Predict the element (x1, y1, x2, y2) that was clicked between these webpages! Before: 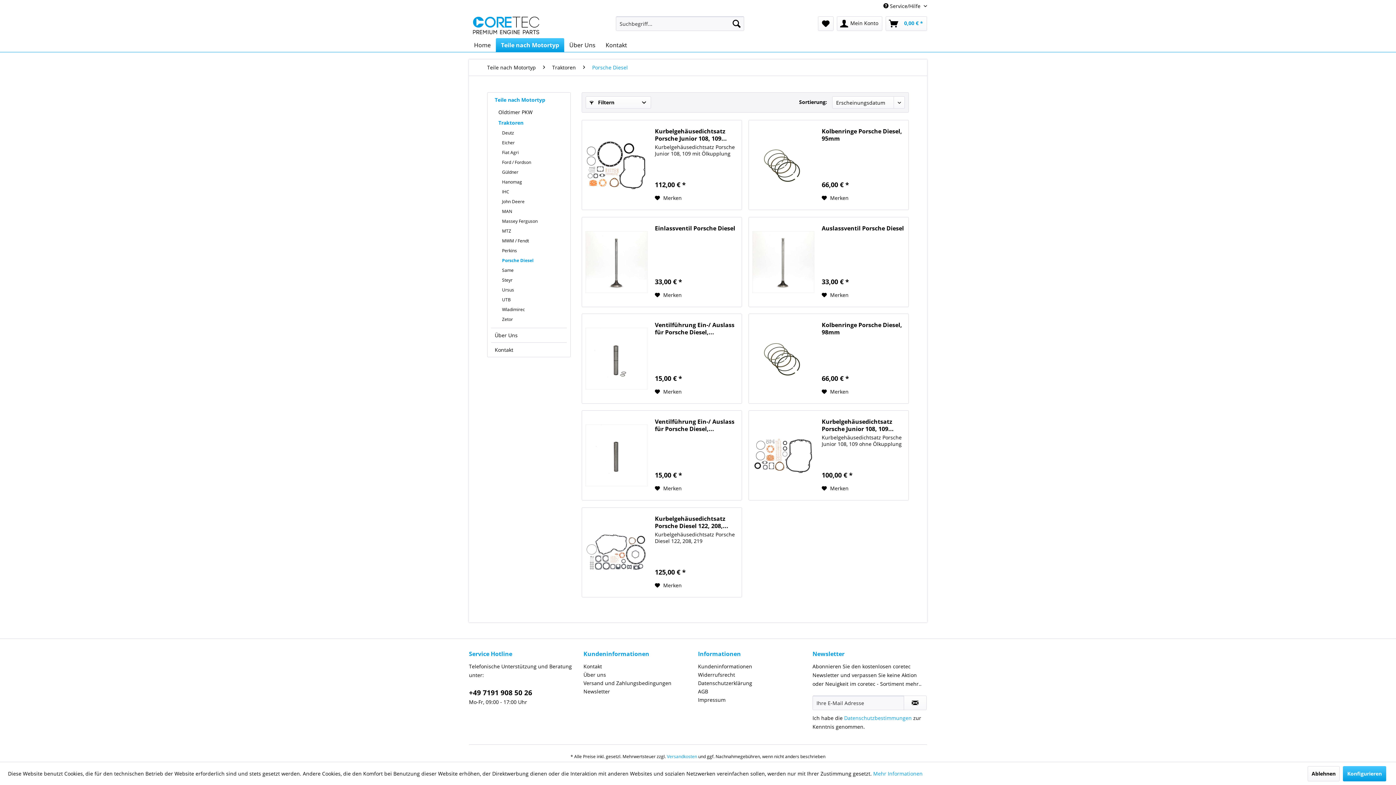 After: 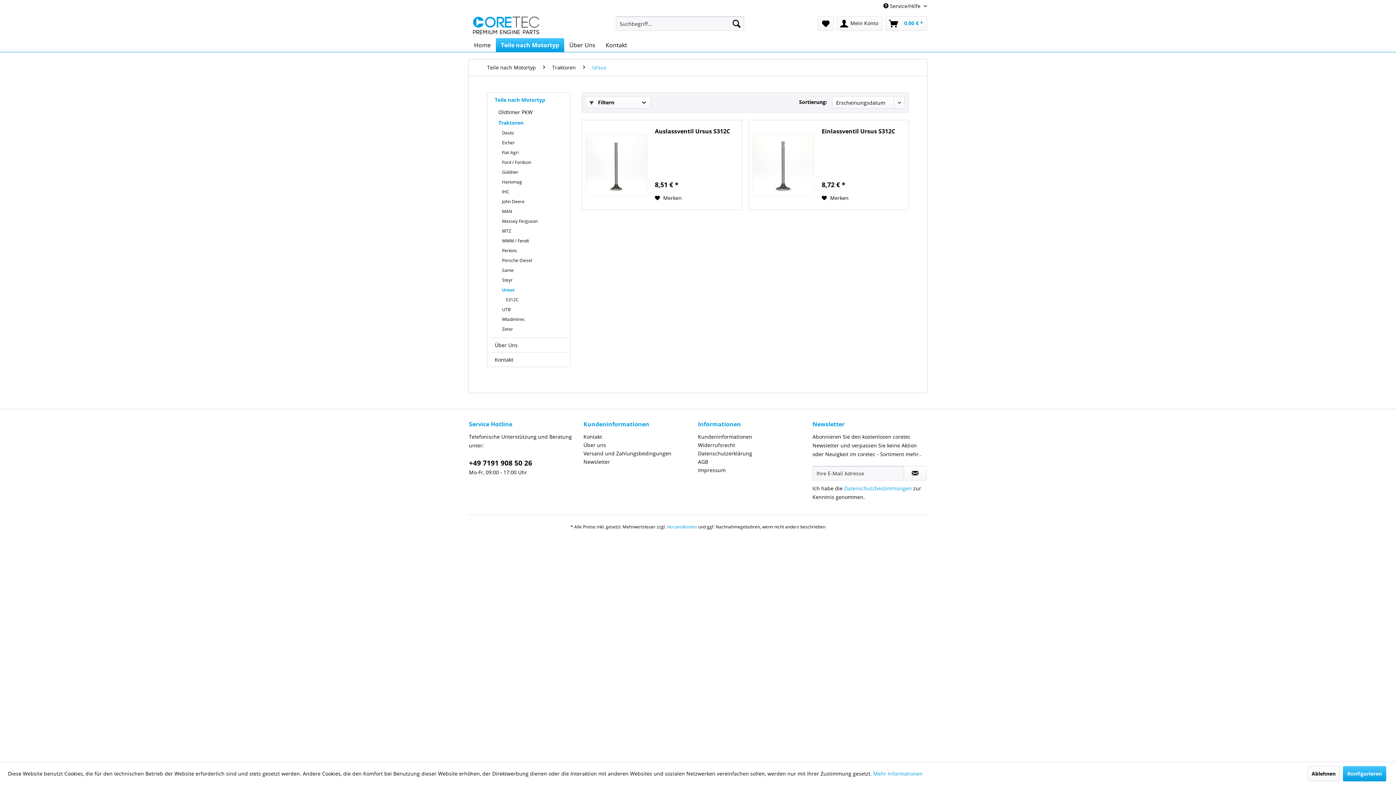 Action: label: Ursus bbox: (498, 285, 566, 294)